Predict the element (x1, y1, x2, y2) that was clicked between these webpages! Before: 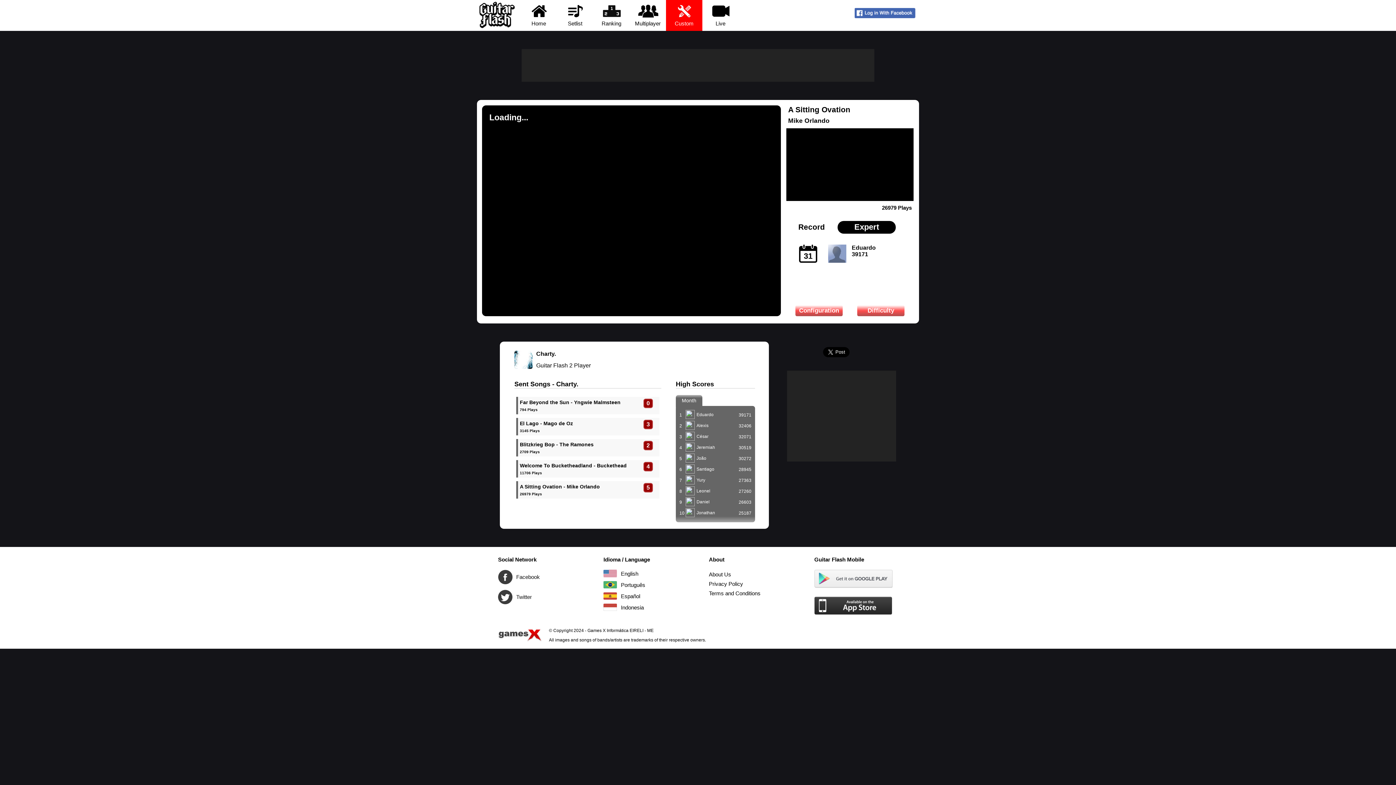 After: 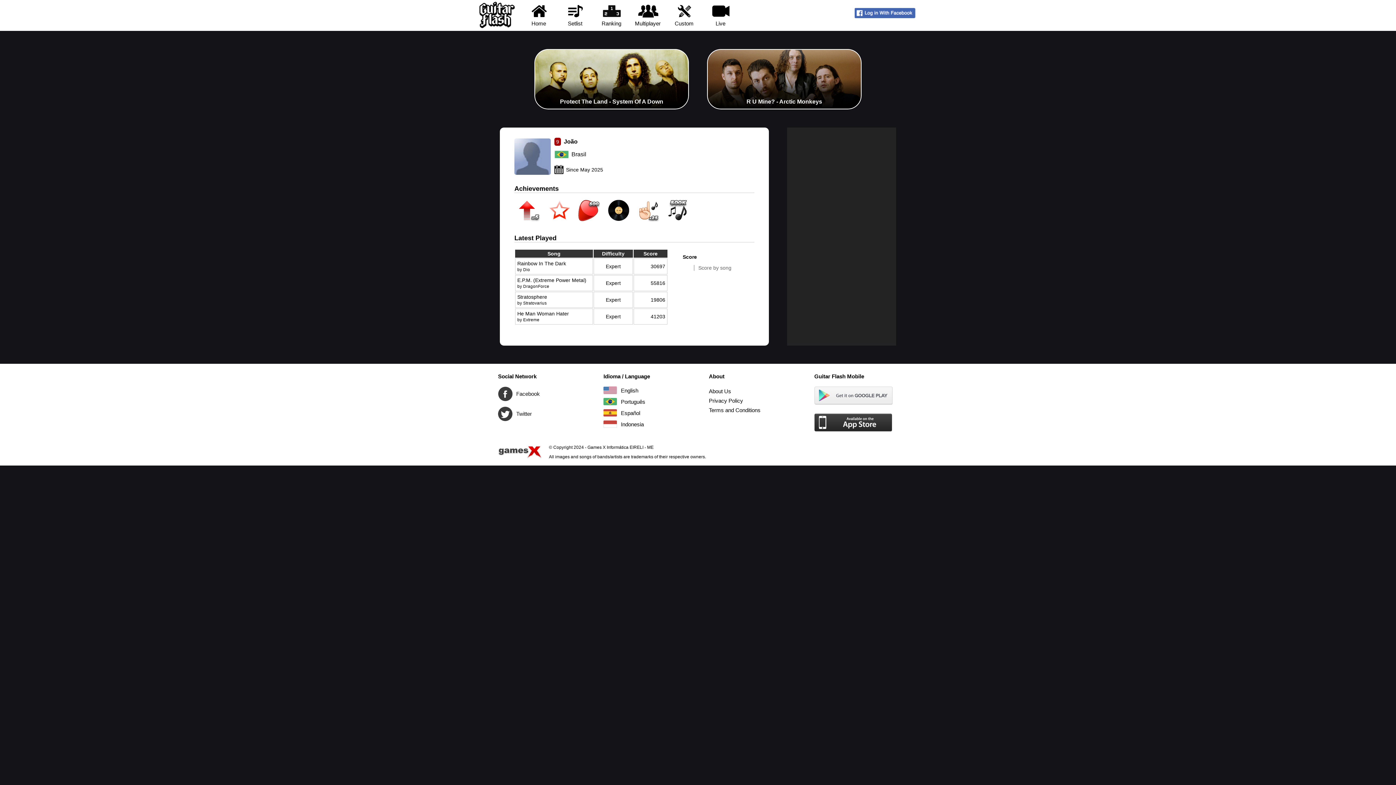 Action: bbox: (685, 458, 694, 464)